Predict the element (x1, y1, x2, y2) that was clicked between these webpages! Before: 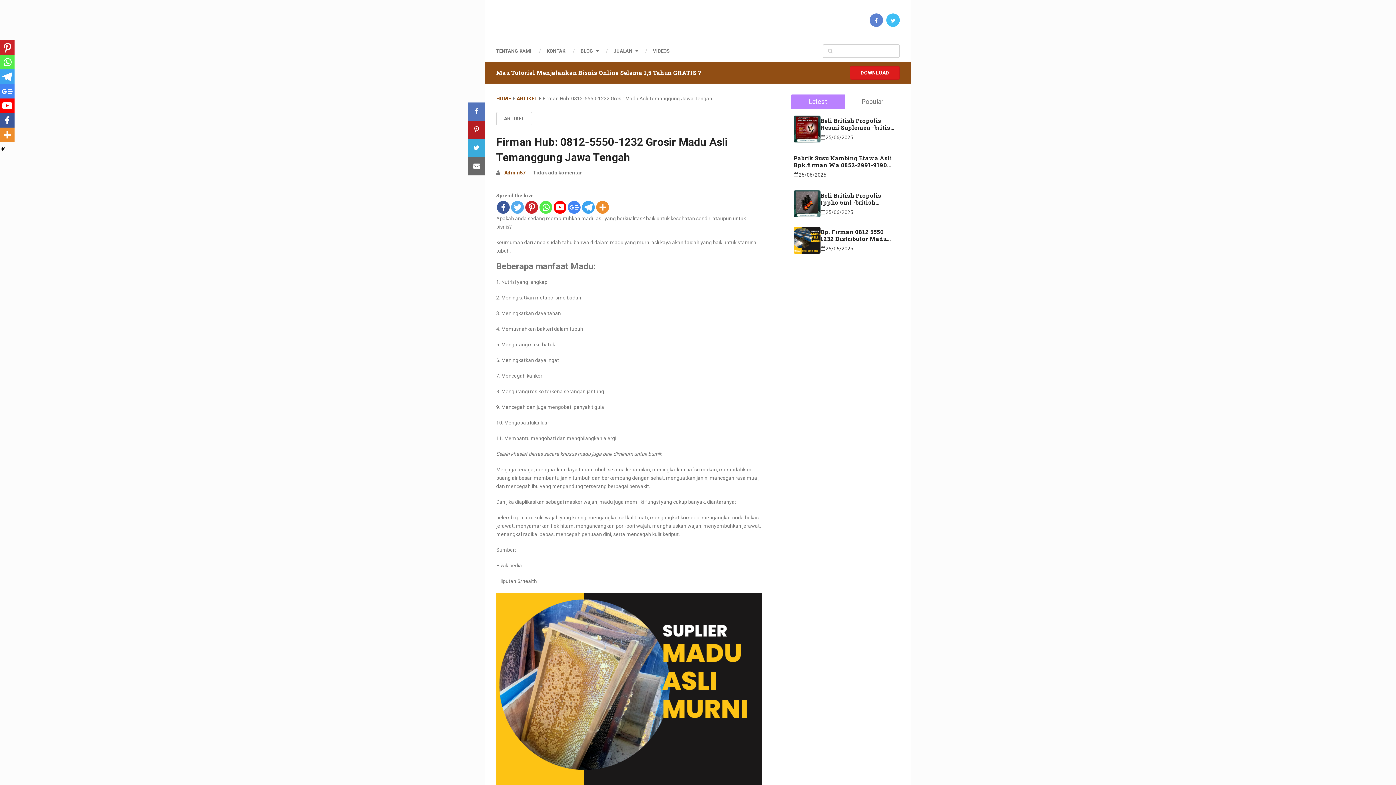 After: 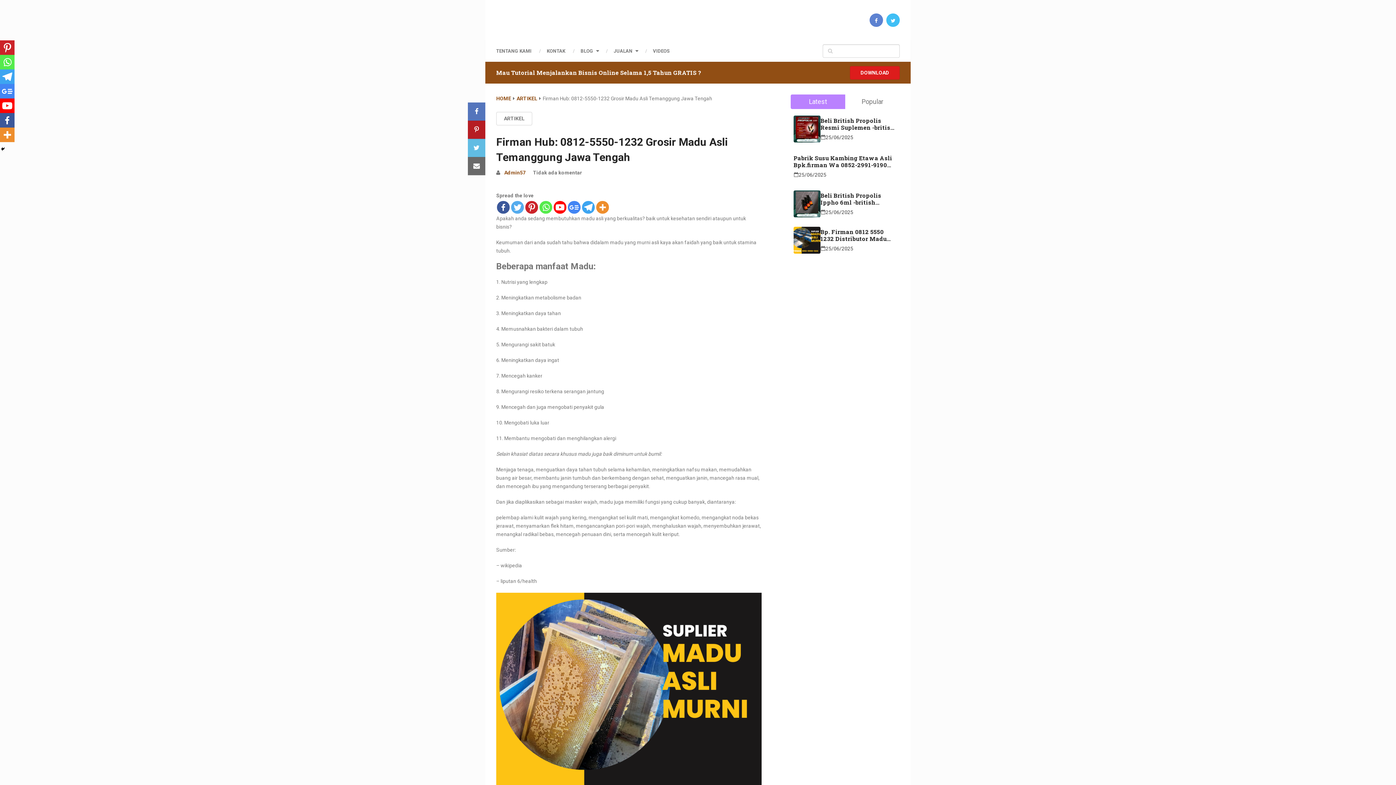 Action: bbox: (468, 138, 485, 157)